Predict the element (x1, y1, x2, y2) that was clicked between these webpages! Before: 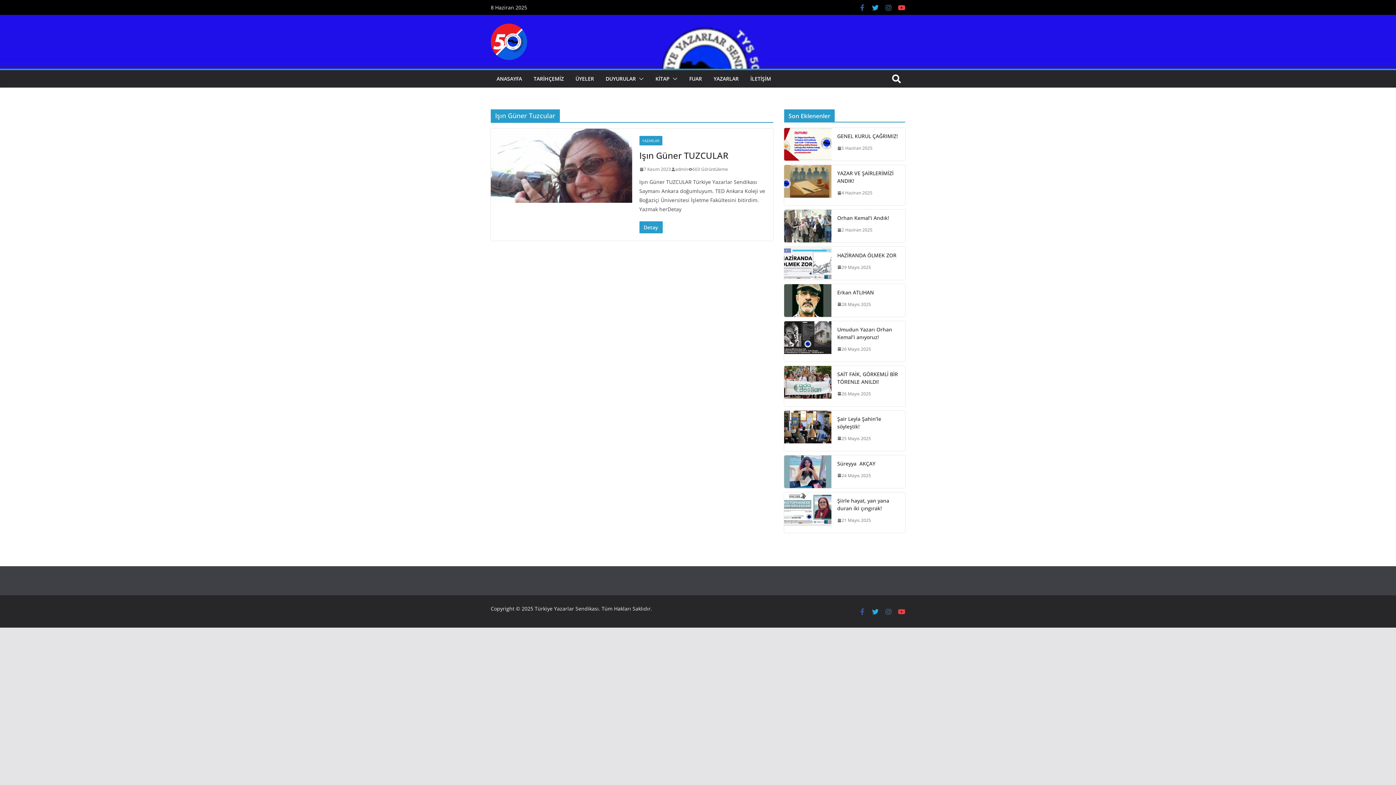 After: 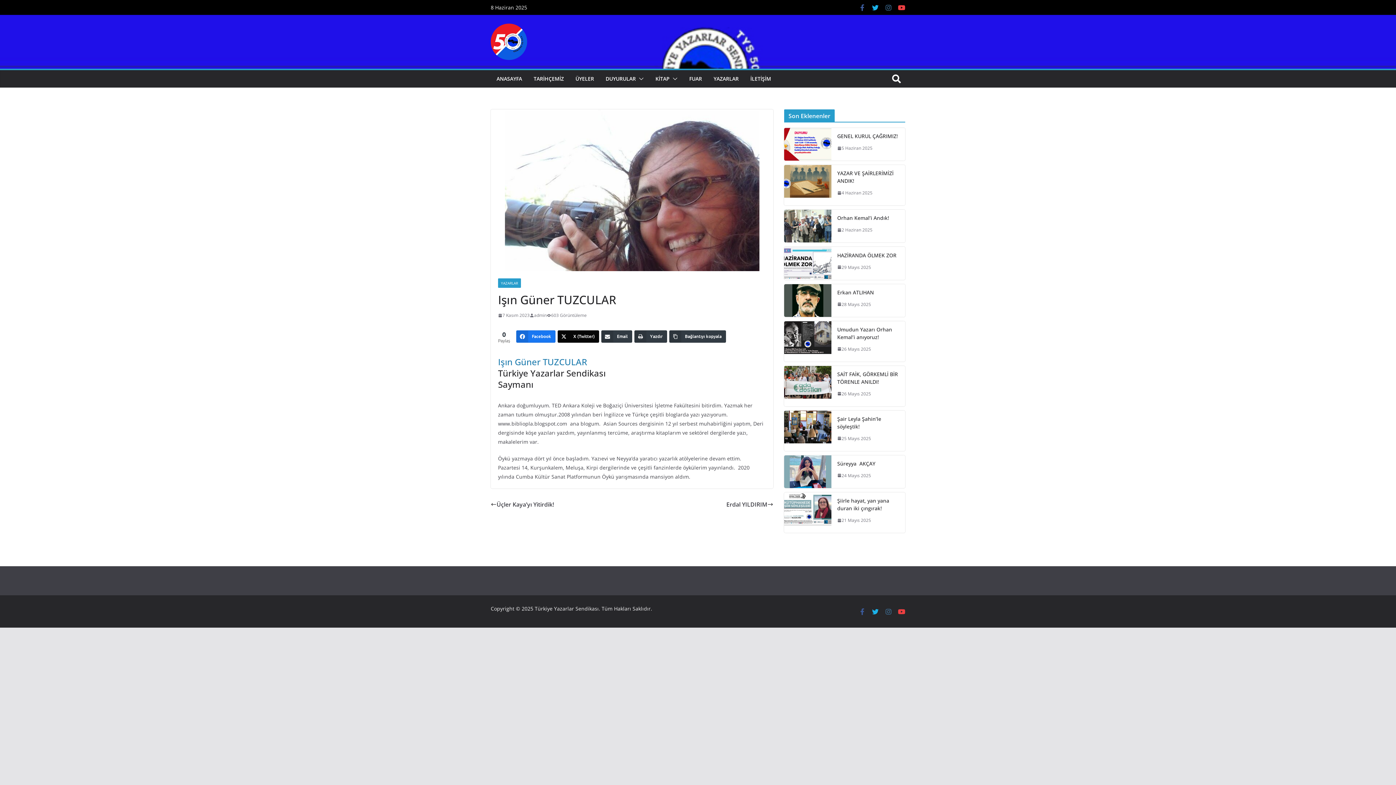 Action: bbox: (639, 149, 728, 161) label: Işın Güner TUZCULAR